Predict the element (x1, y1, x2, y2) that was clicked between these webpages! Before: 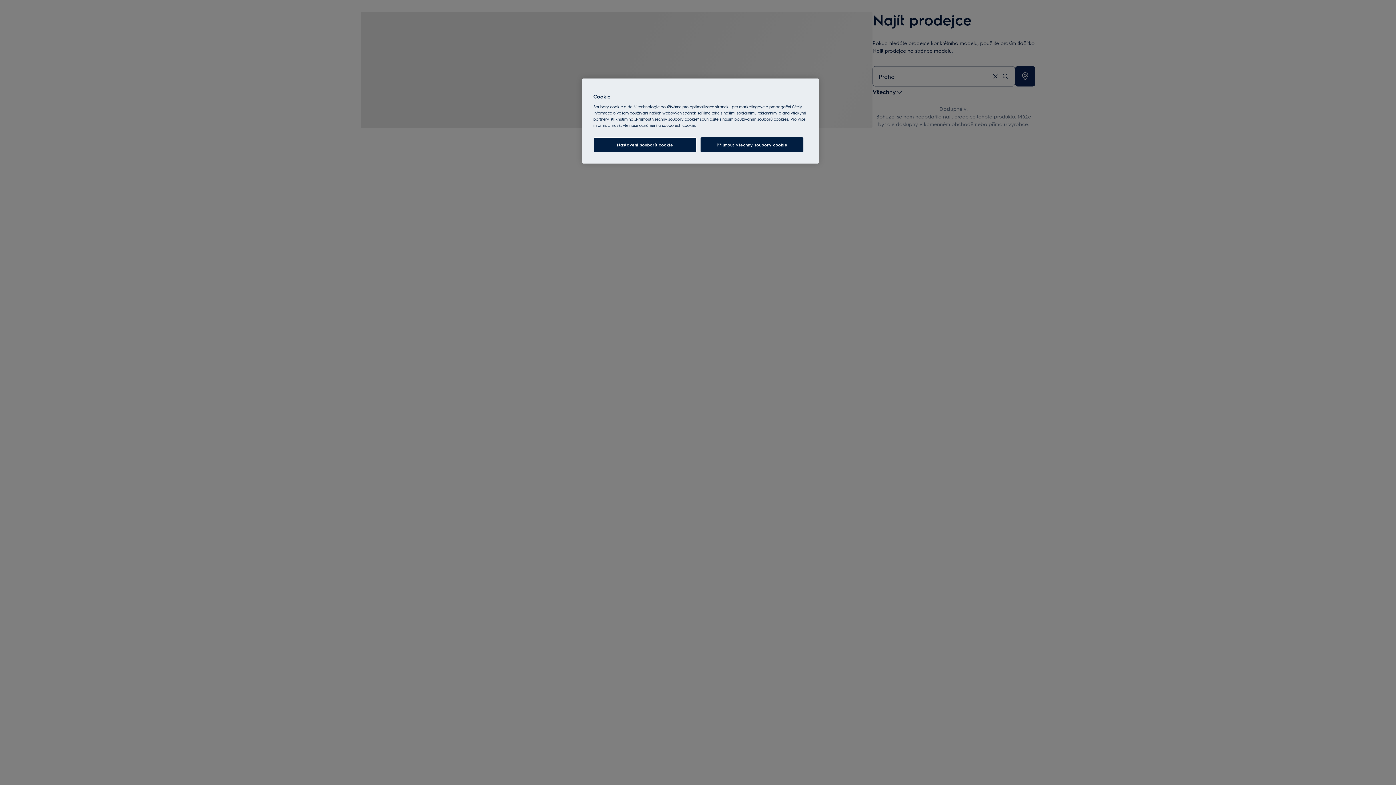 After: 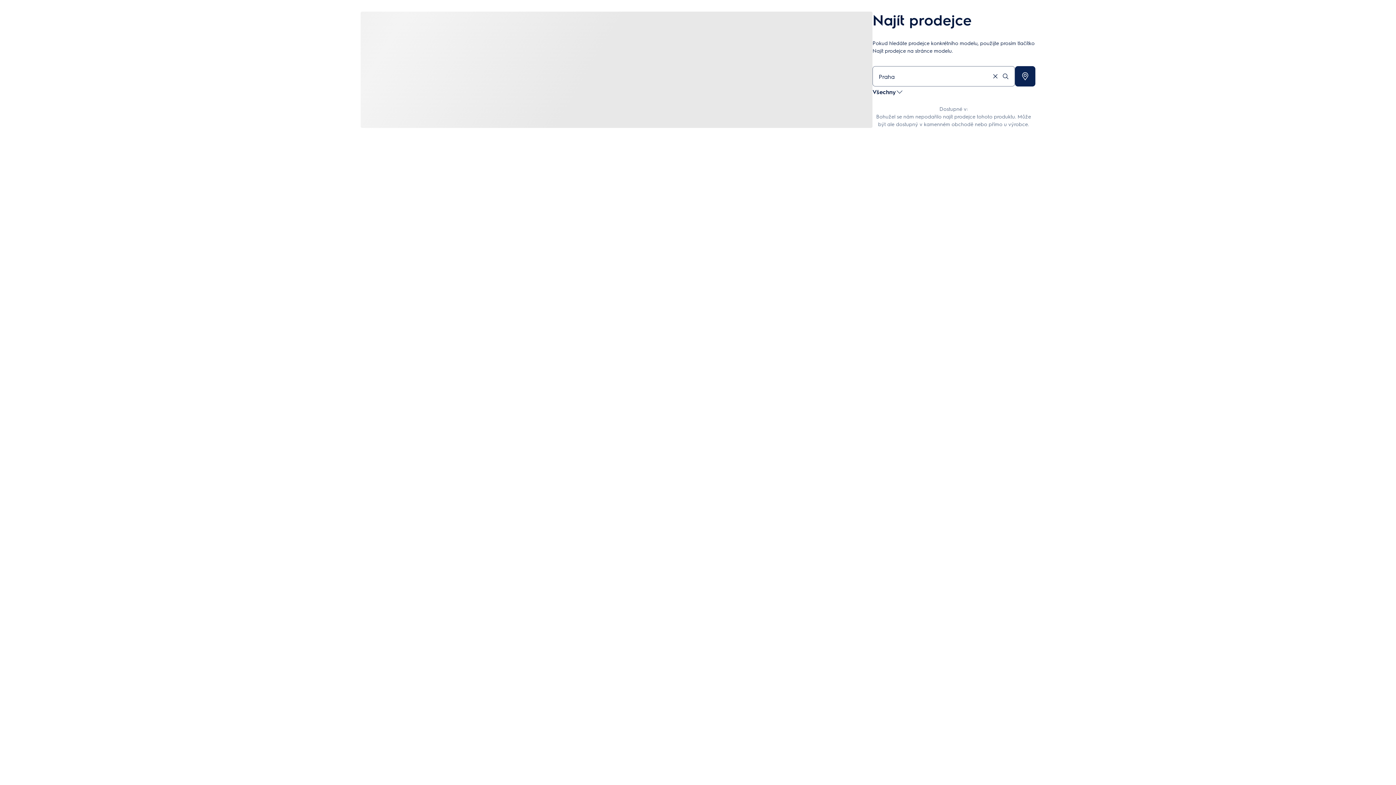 Action: label: Přijmout všechny soubory cookie bbox: (700, 137, 803, 152)